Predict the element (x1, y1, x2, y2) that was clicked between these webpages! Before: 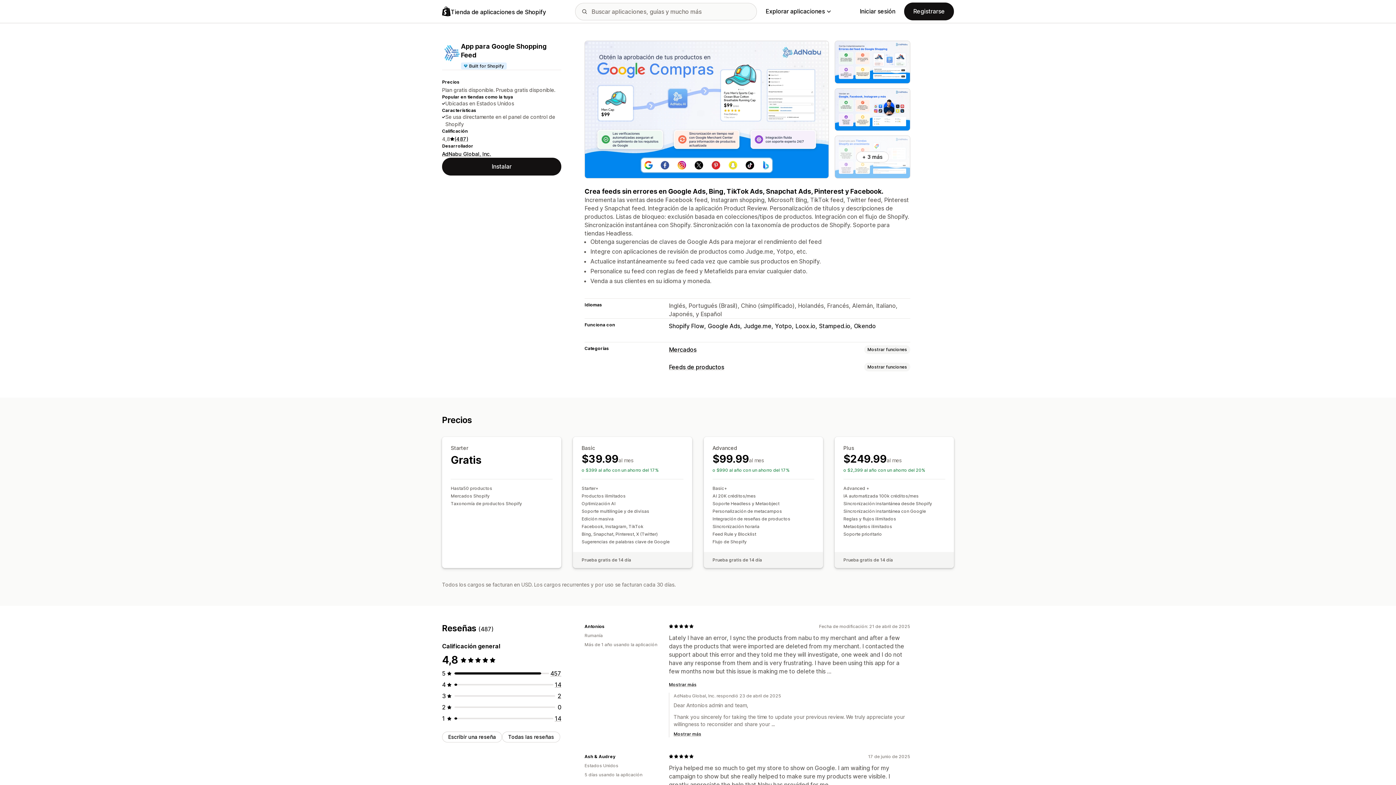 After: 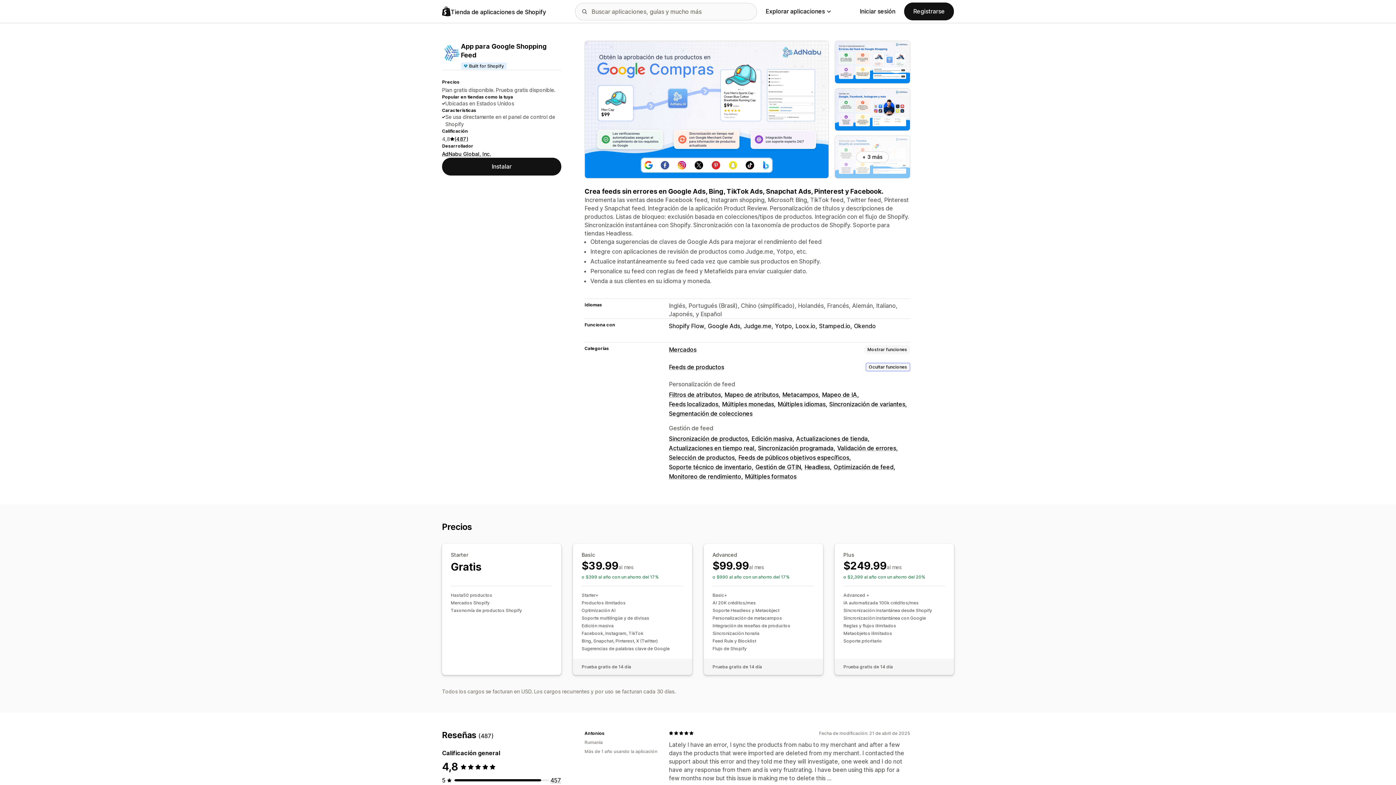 Action: label: Mostrar funciones bbox: (864, 362, 910, 371)